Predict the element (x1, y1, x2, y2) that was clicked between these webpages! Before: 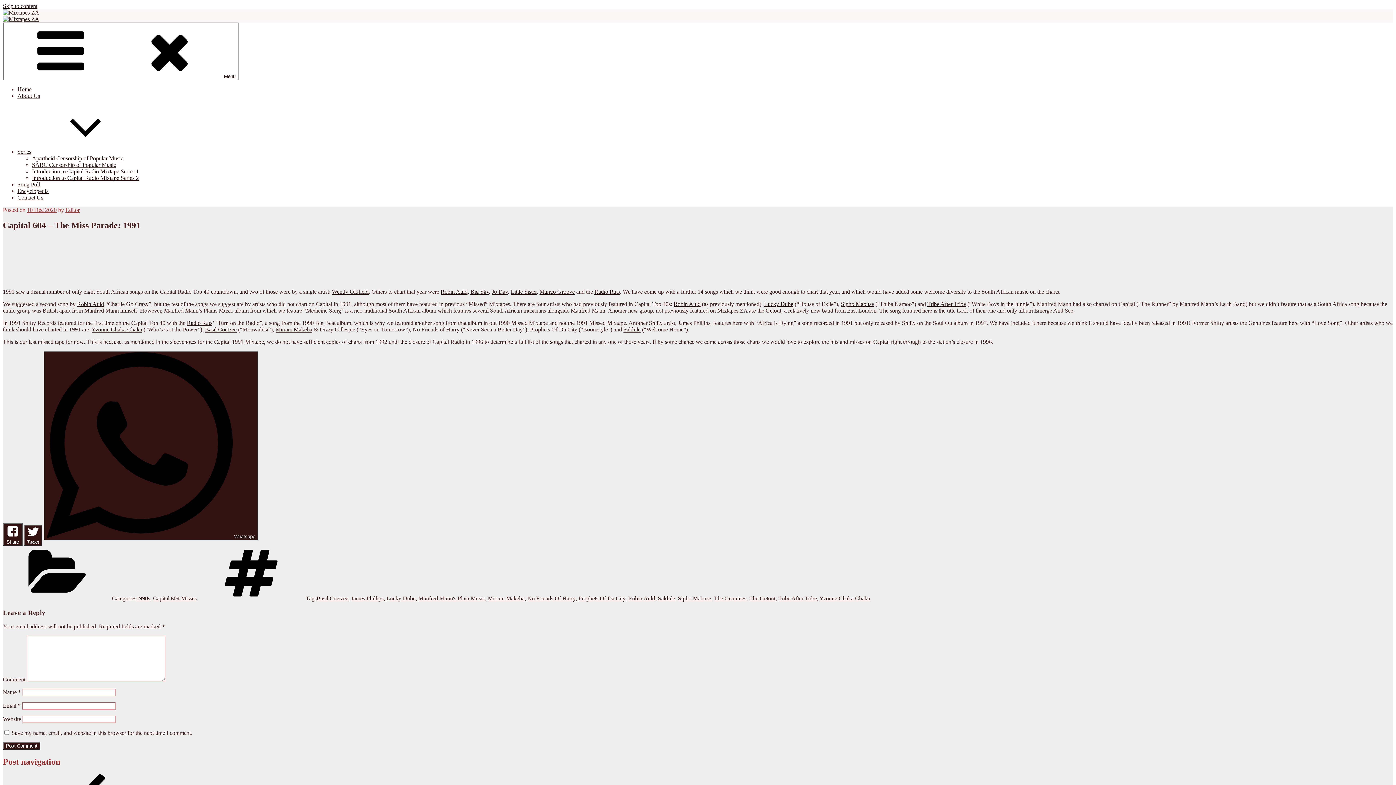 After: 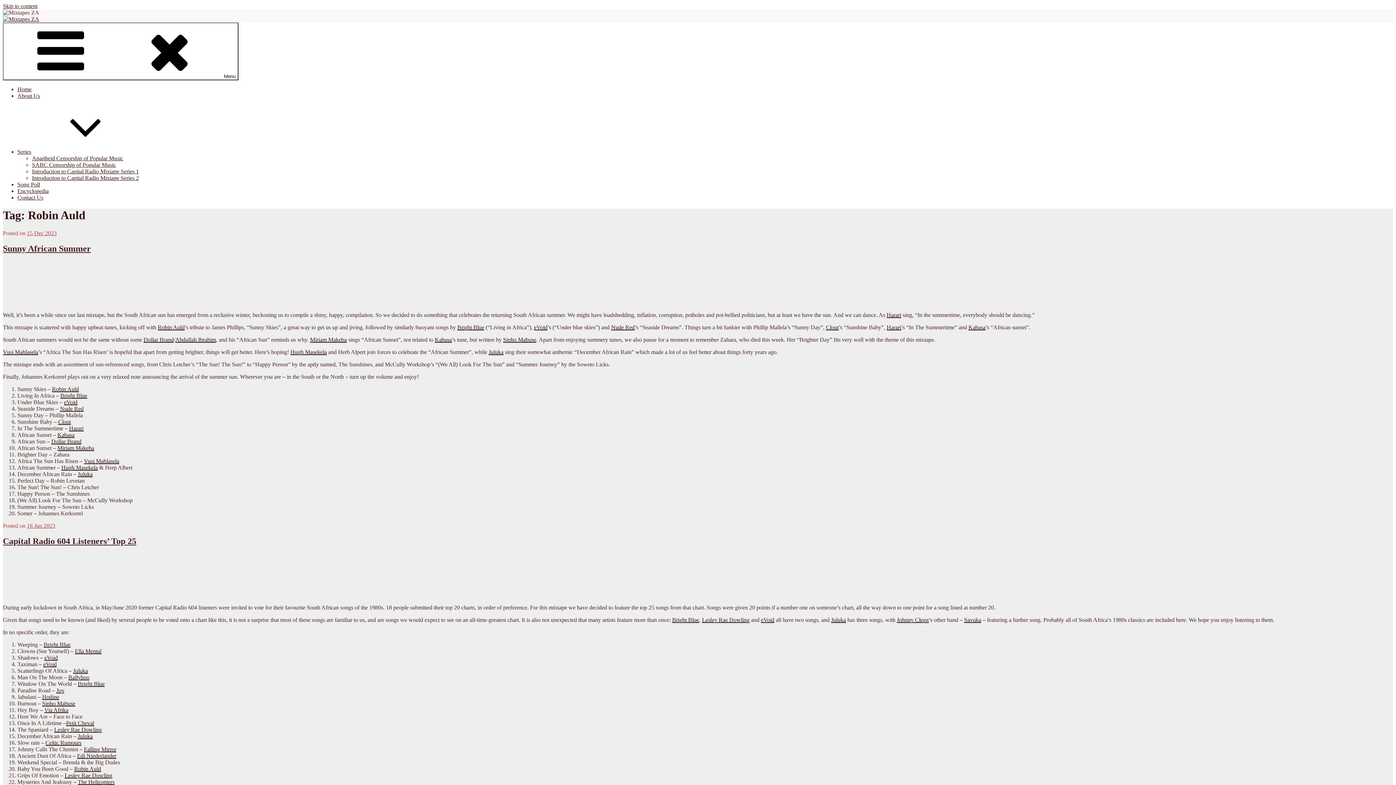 Action: bbox: (628, 595, 655, 601) label: Robin Auld